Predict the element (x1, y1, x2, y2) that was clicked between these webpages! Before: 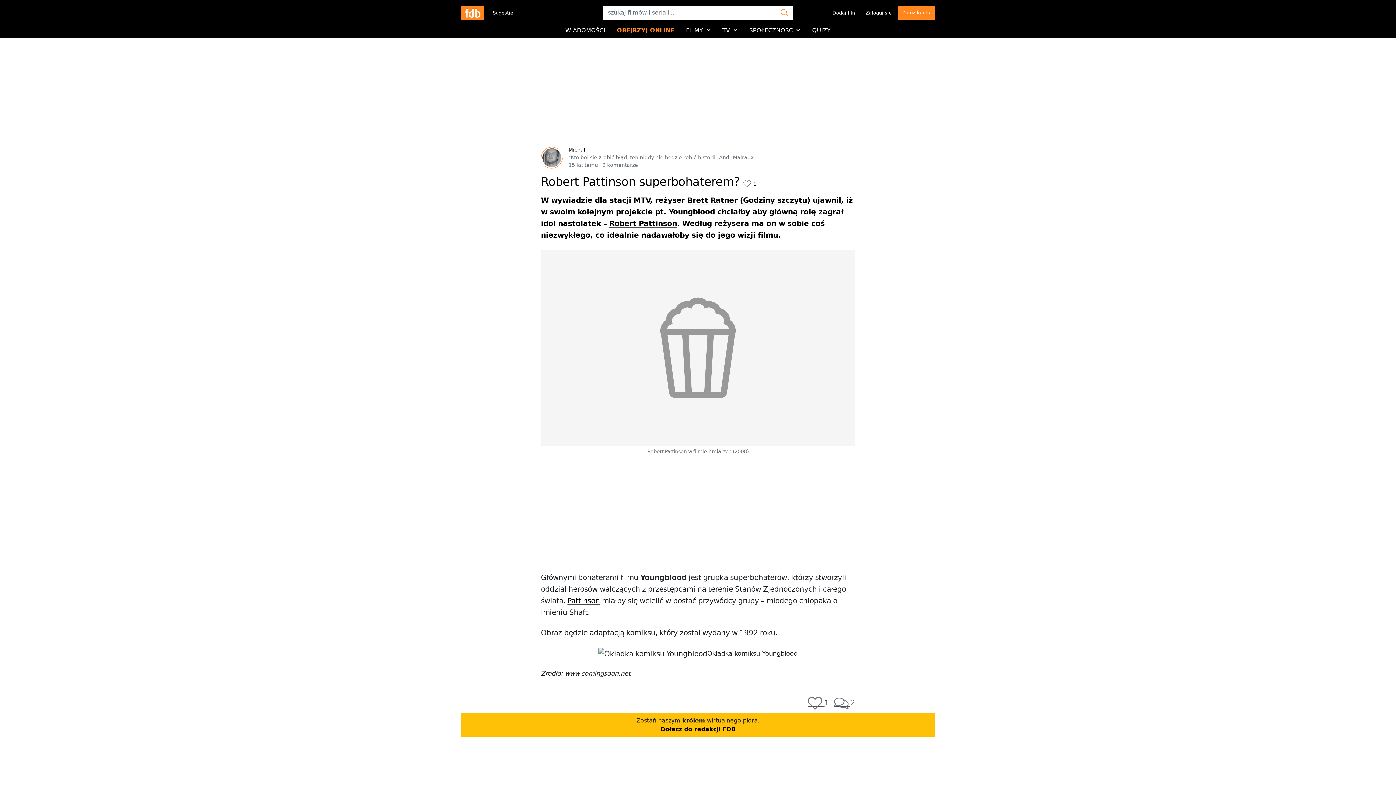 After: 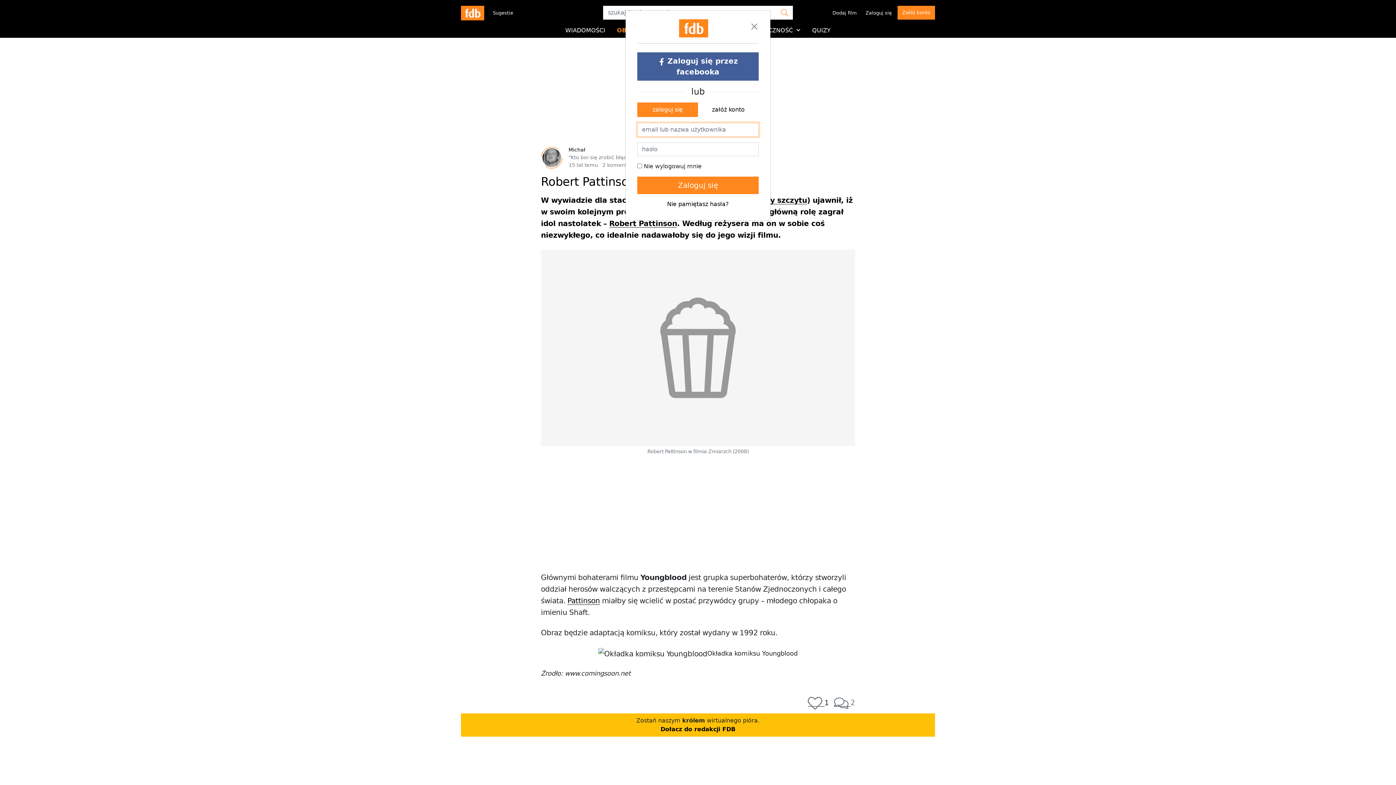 Action: label:   bbox: (807, 698, 824, 707)